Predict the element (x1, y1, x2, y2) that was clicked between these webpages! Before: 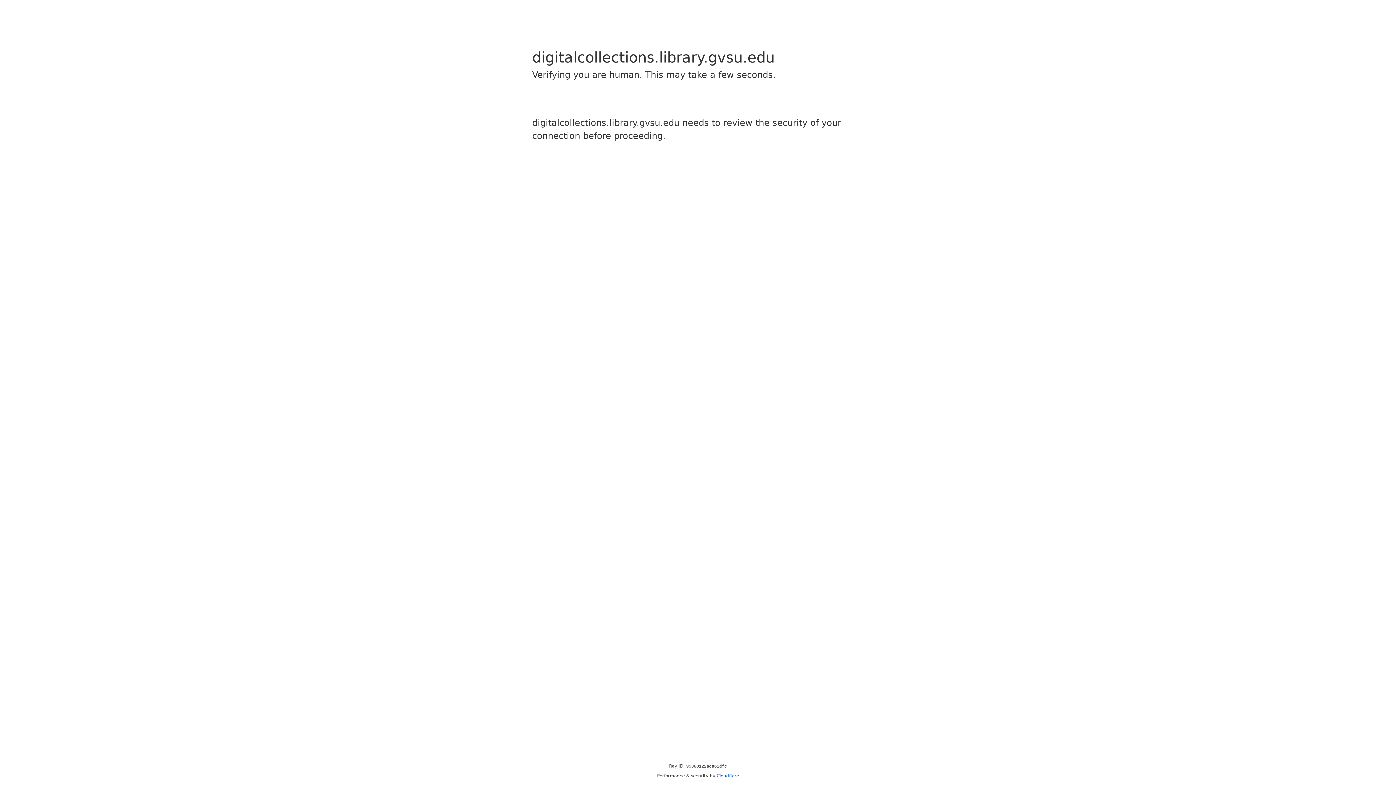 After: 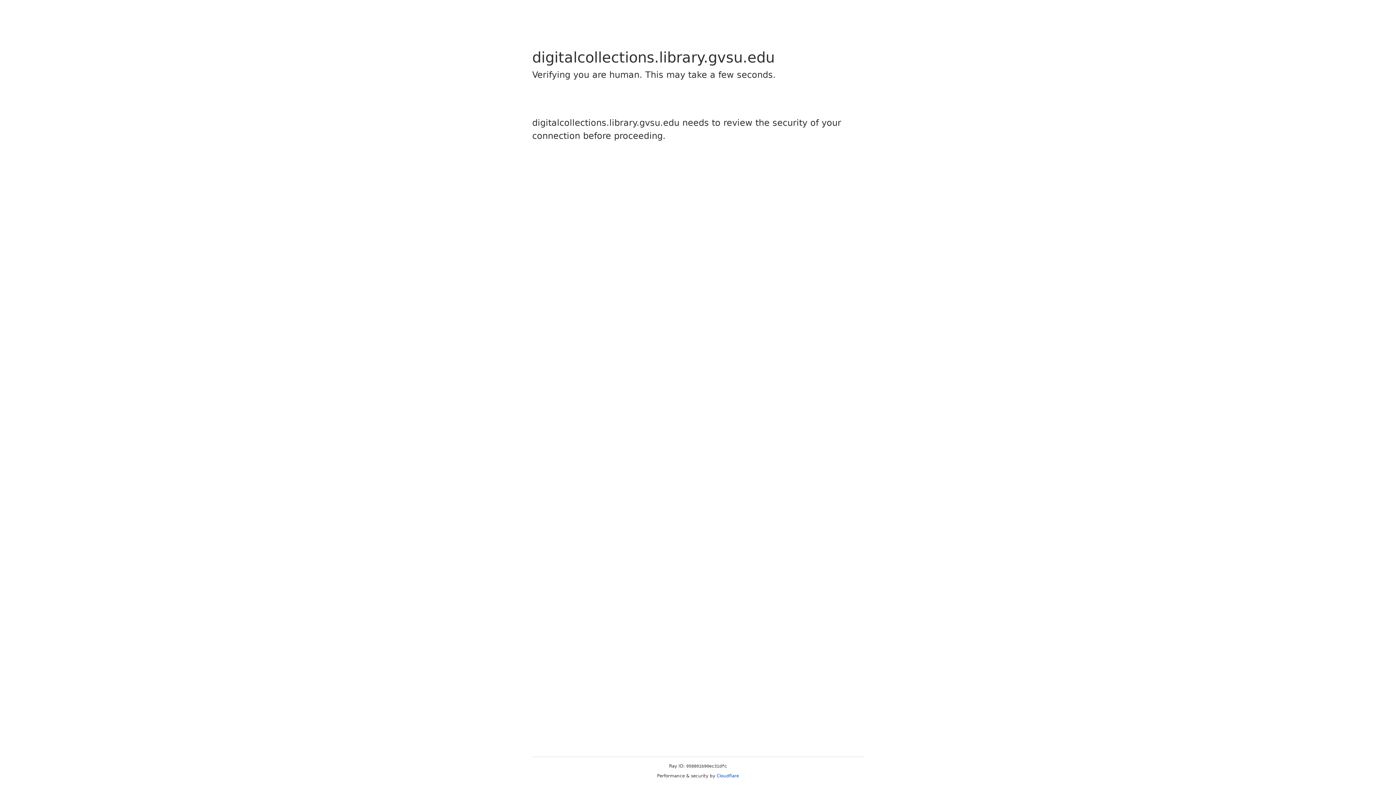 Action: label: Cloudflare bbox: (716, 773, 739, 778)